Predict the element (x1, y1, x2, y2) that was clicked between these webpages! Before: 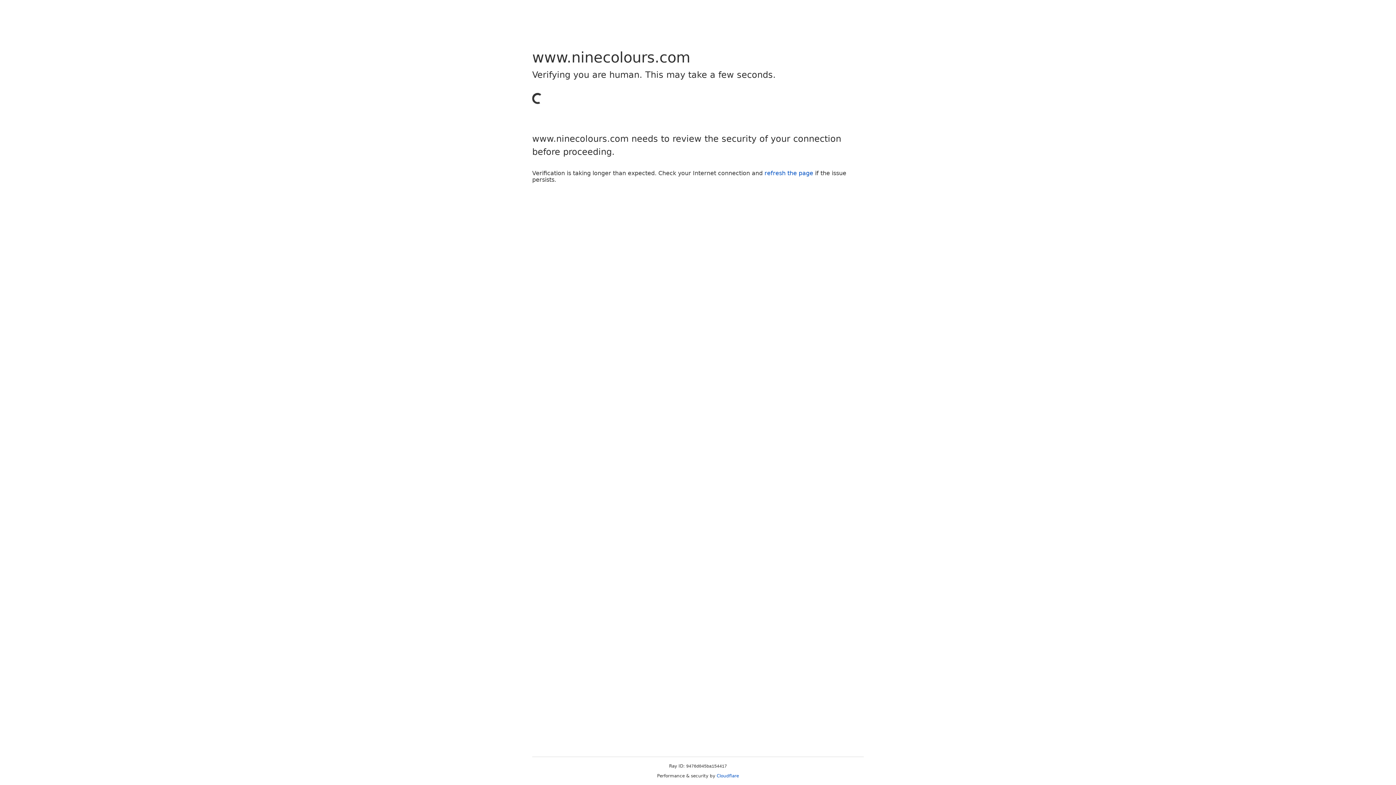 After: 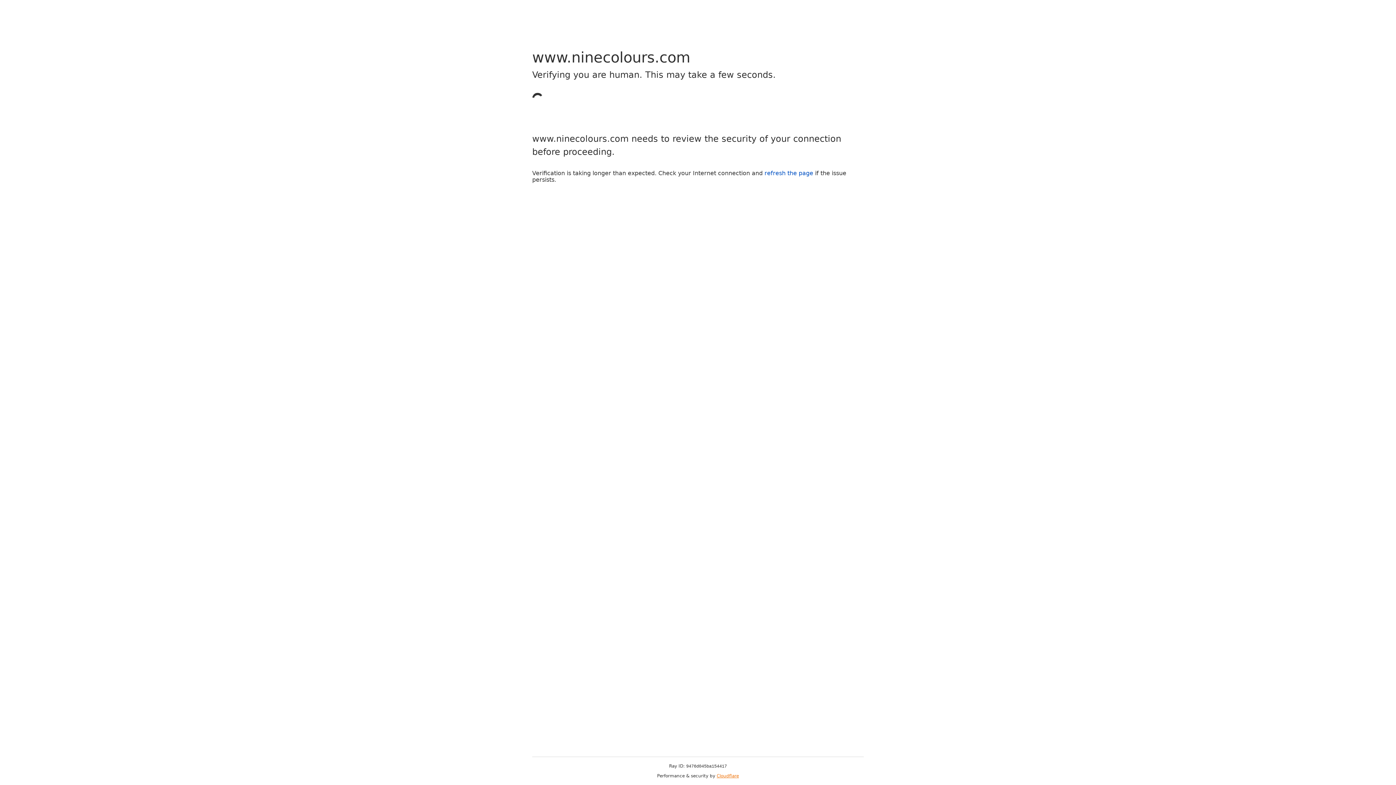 Action: label: Cloudflare bbox: (716, 773, 739, 778)